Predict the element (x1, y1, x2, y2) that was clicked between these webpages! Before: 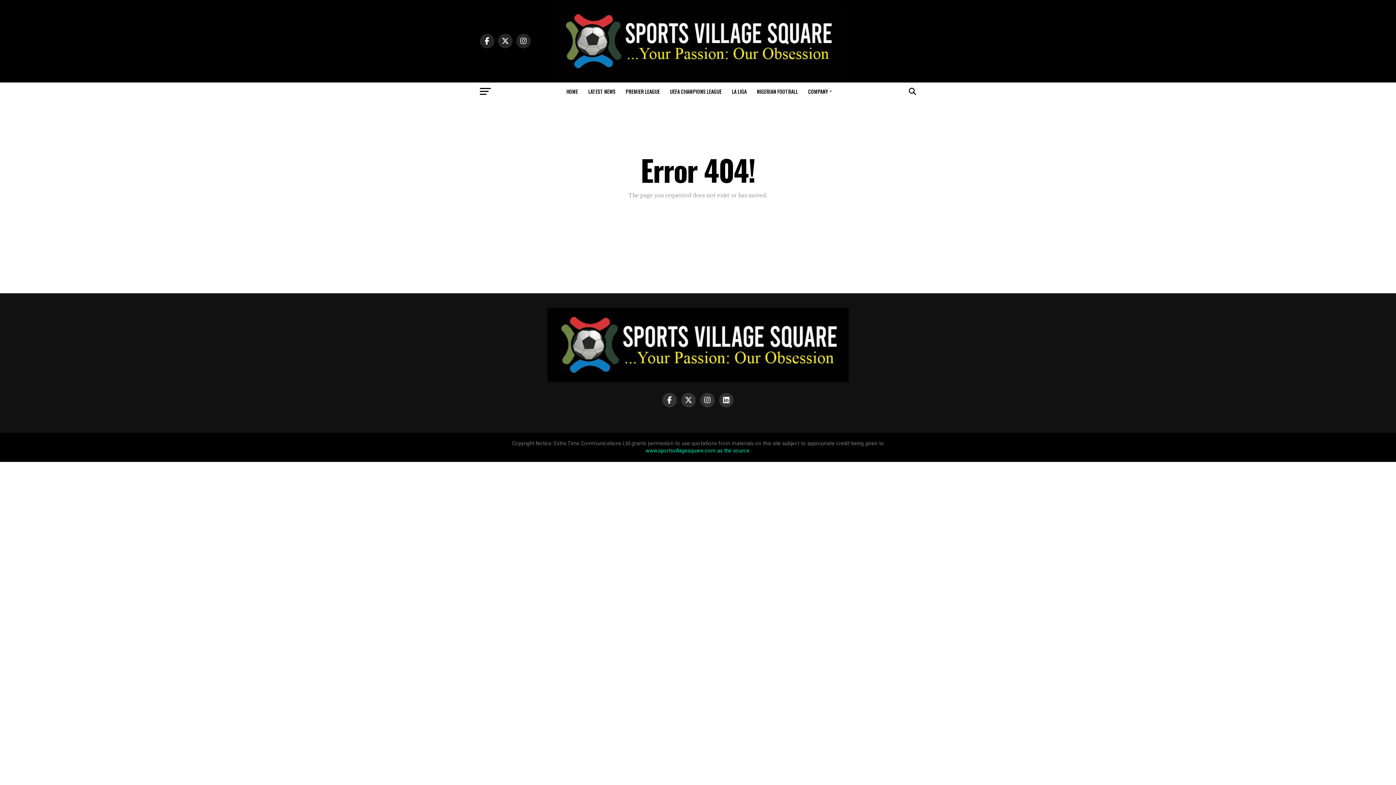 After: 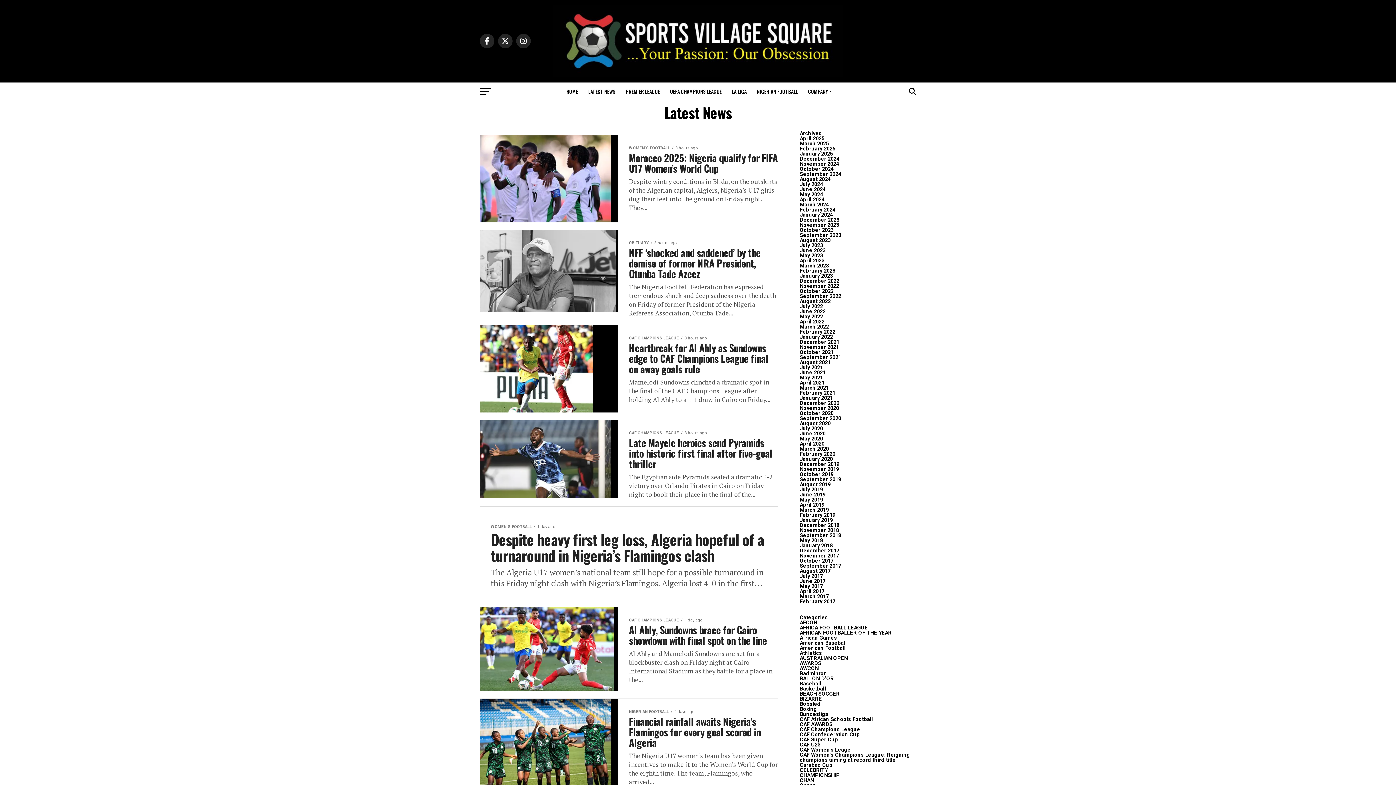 Action: bbox: (584, 82, 620, 100) label: LATEST NEWS